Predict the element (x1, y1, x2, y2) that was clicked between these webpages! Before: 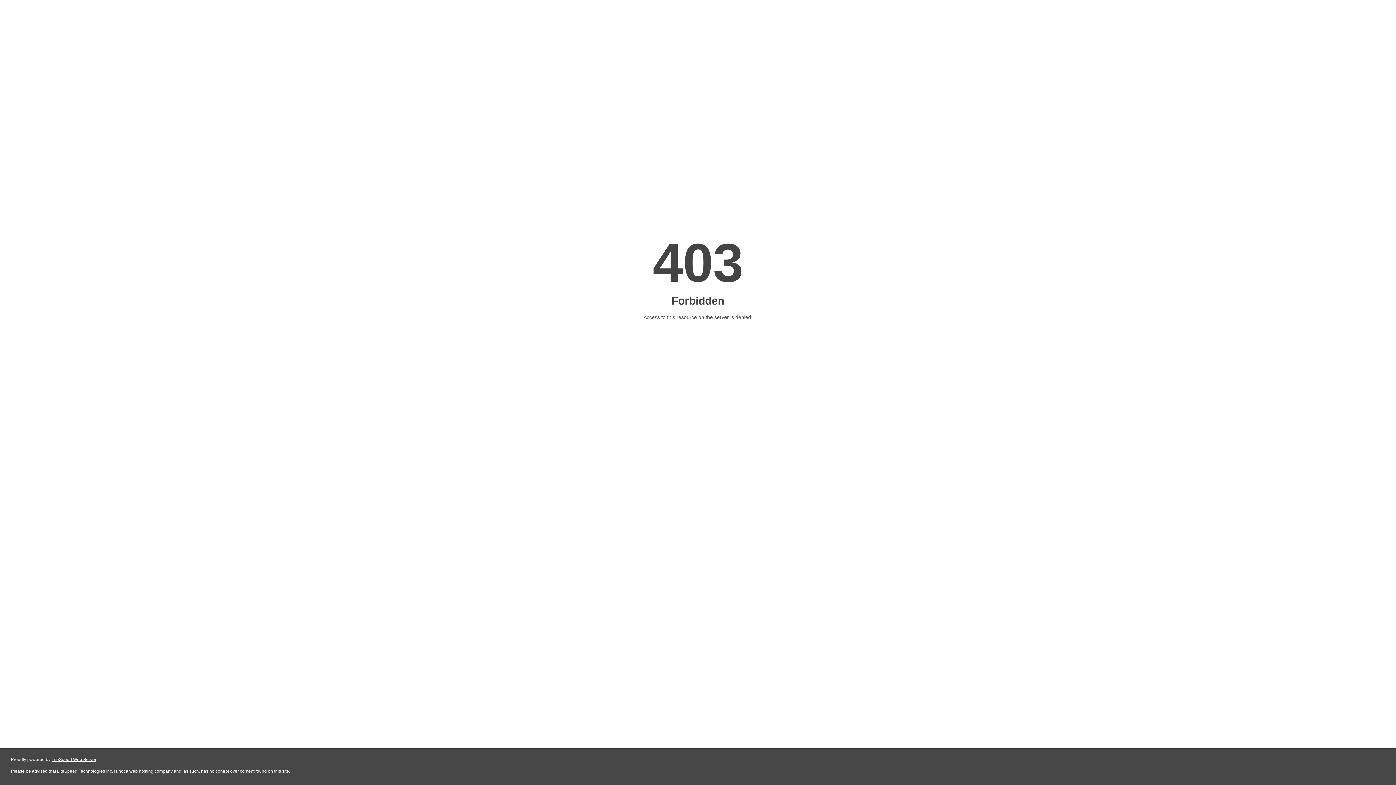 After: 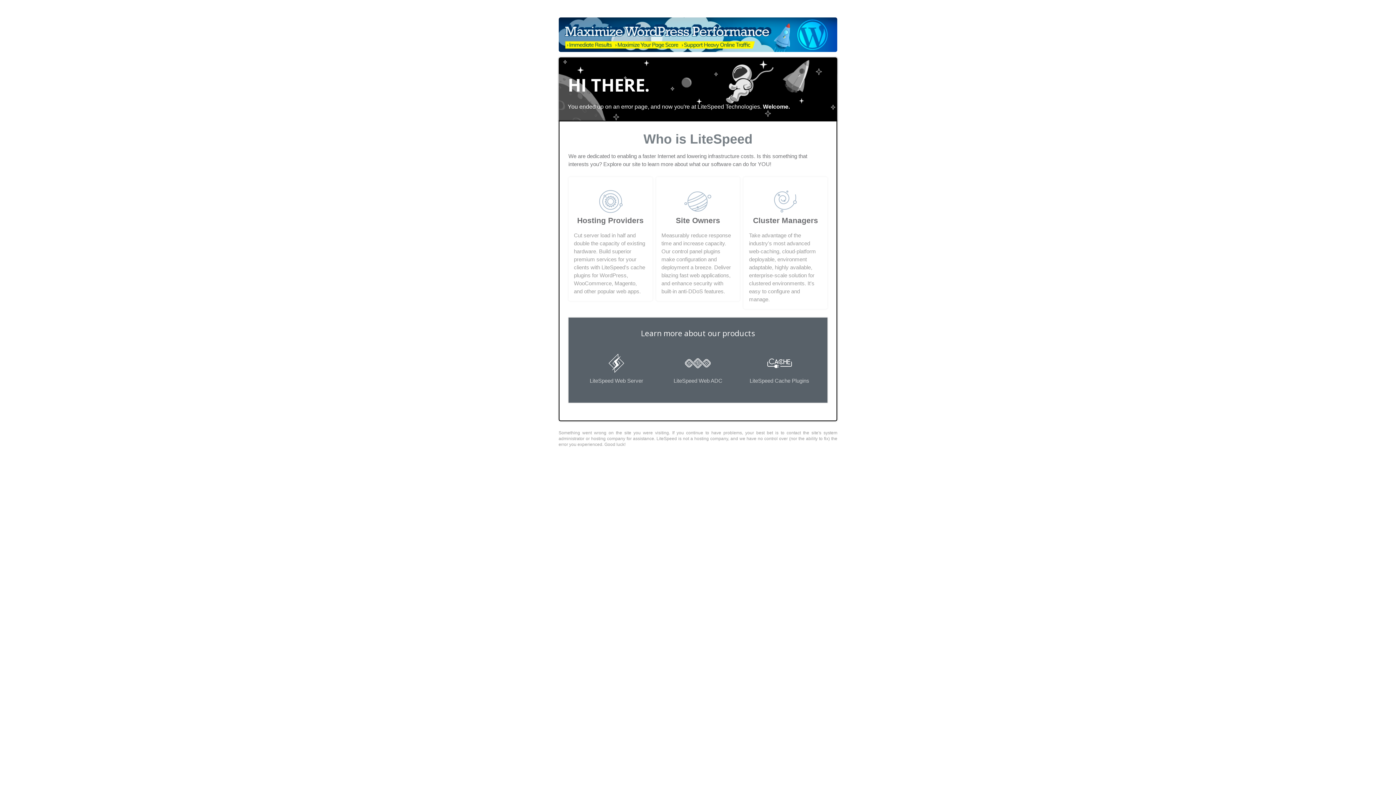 Action: label: LiteSpeed Web Server bbox: (51, 757, 96, 762)